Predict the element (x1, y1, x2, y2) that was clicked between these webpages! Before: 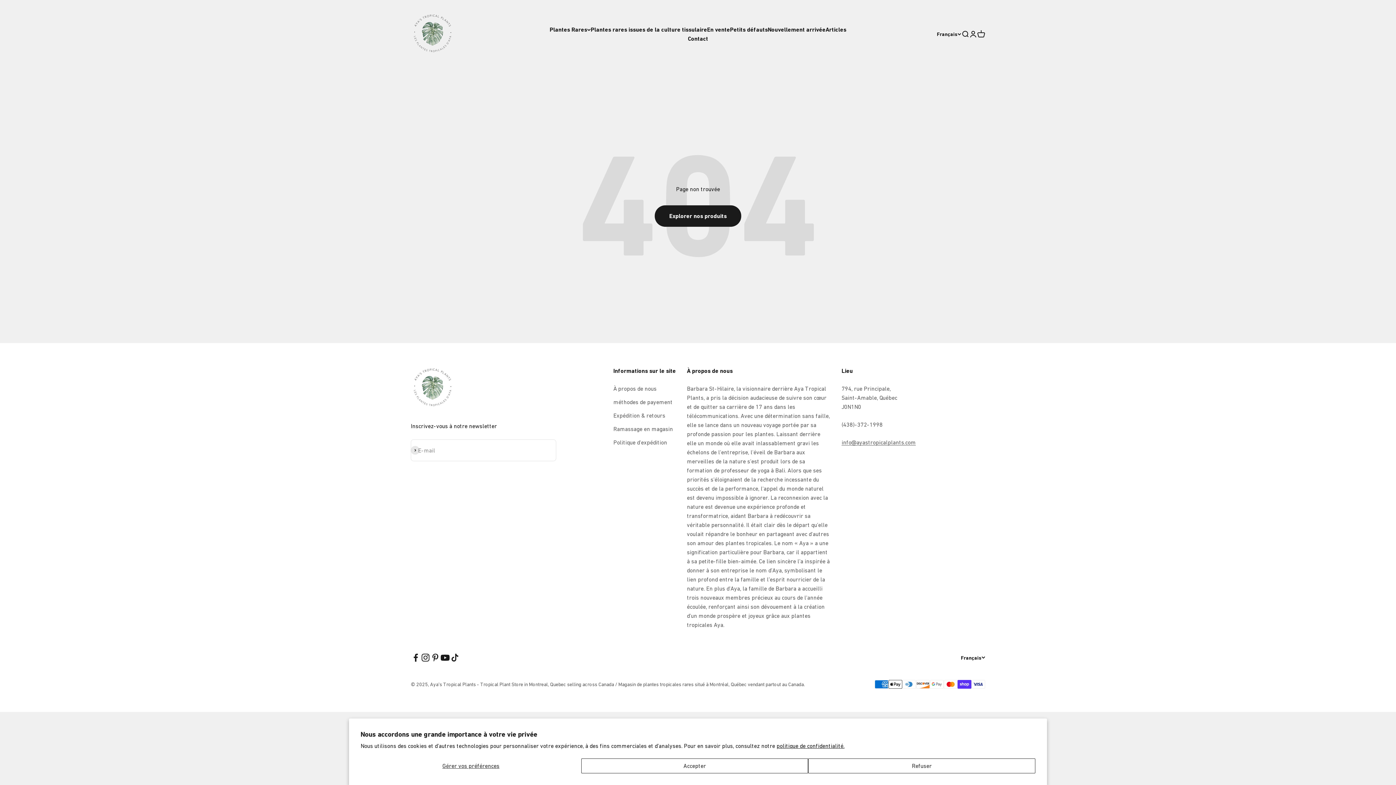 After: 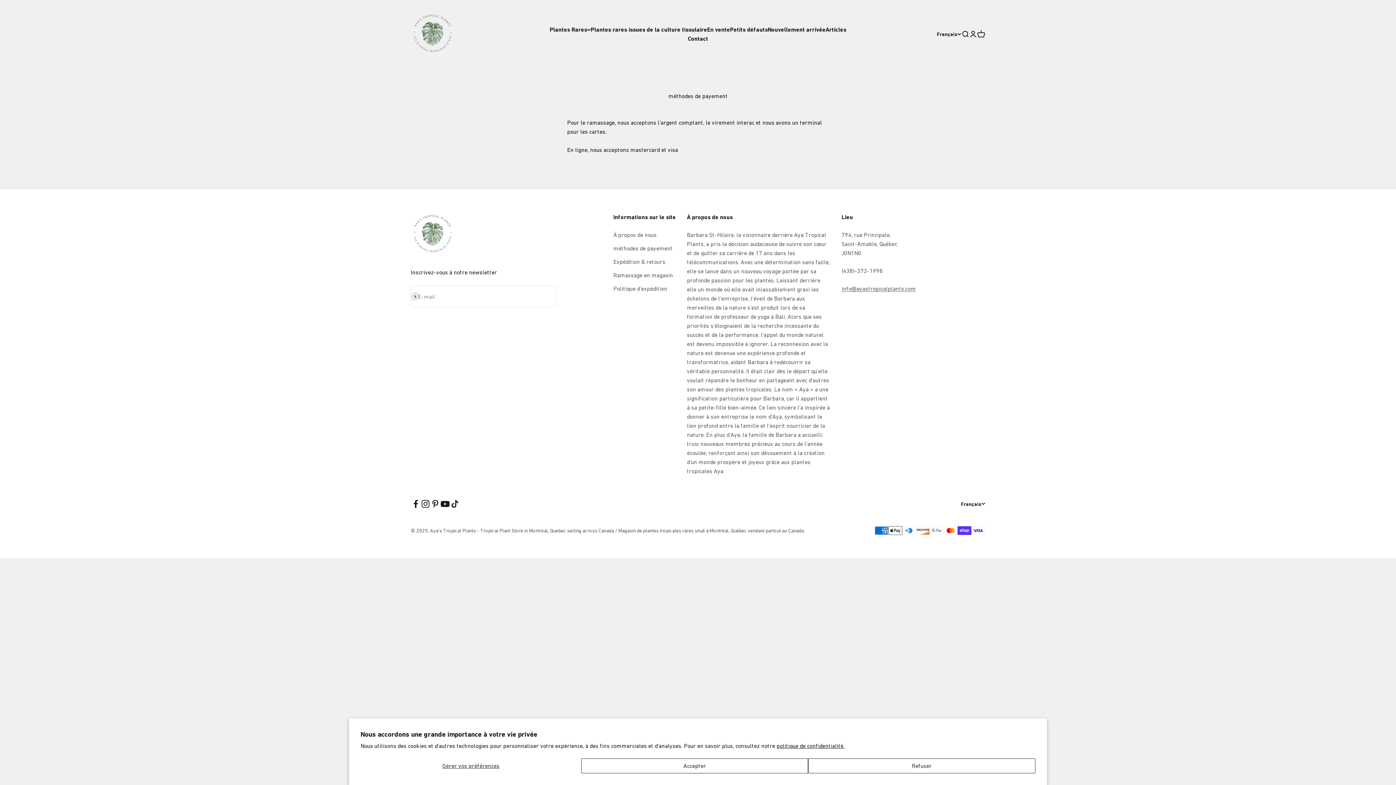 Action: bbox: (613, 397, 672, 407) label: méthodes de payement